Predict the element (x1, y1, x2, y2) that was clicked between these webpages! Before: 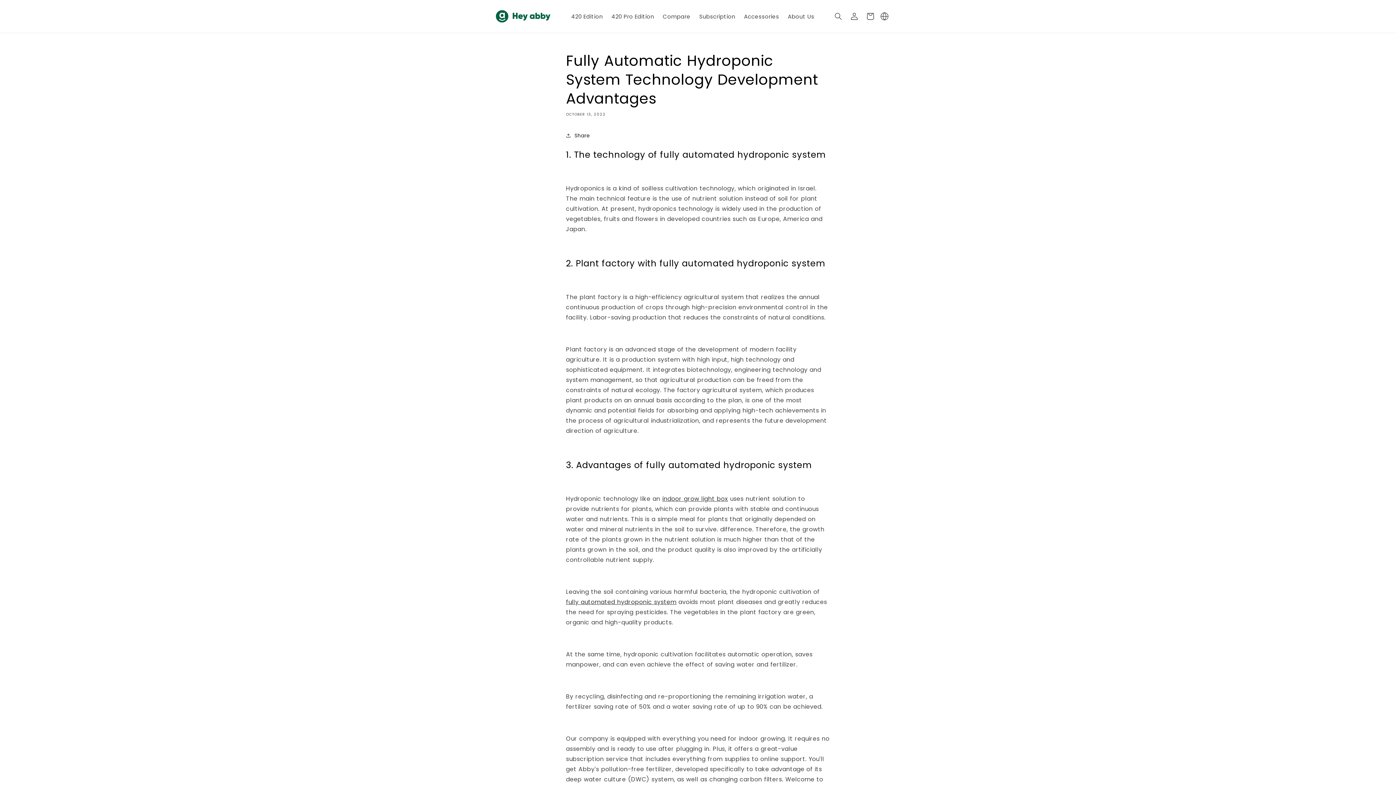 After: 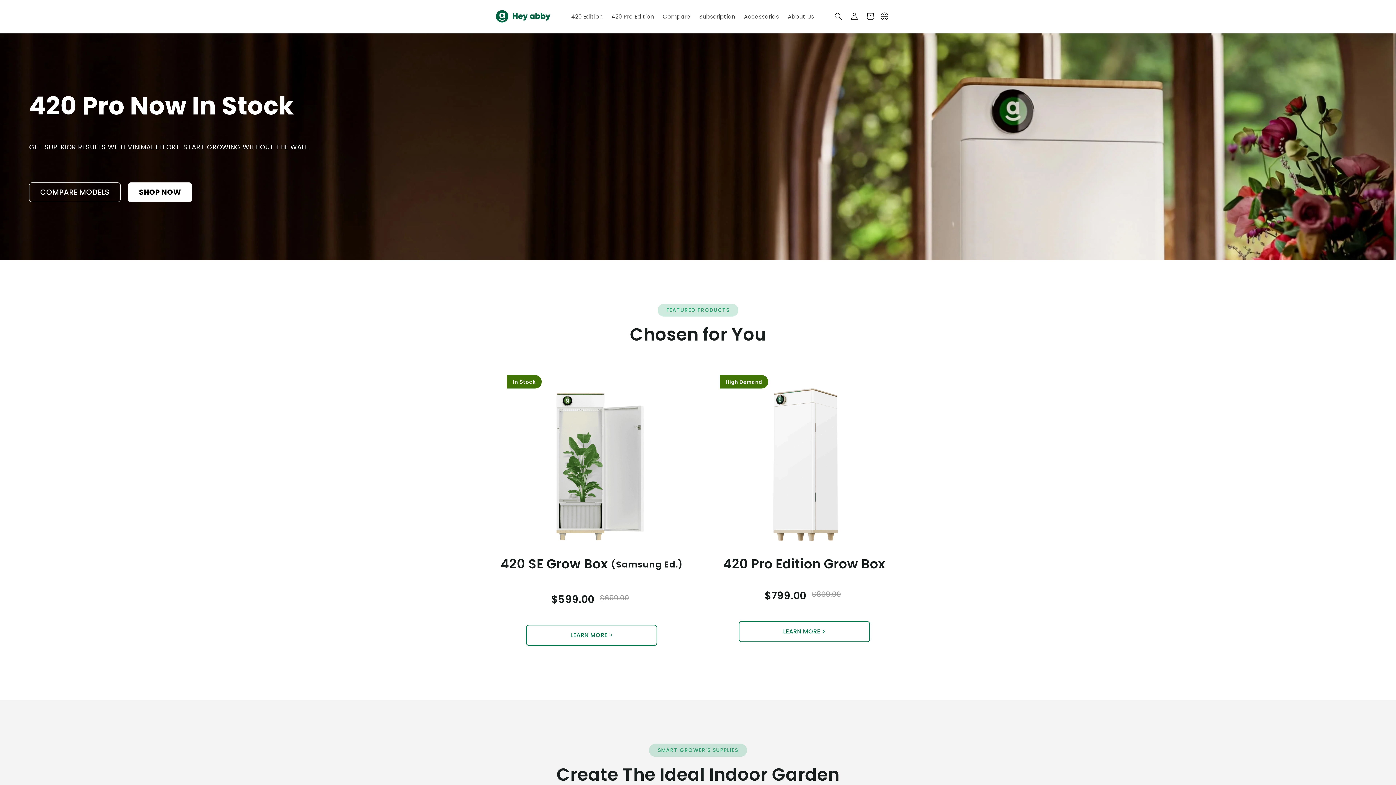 Action: bbox: (495, 9, 550, 23)